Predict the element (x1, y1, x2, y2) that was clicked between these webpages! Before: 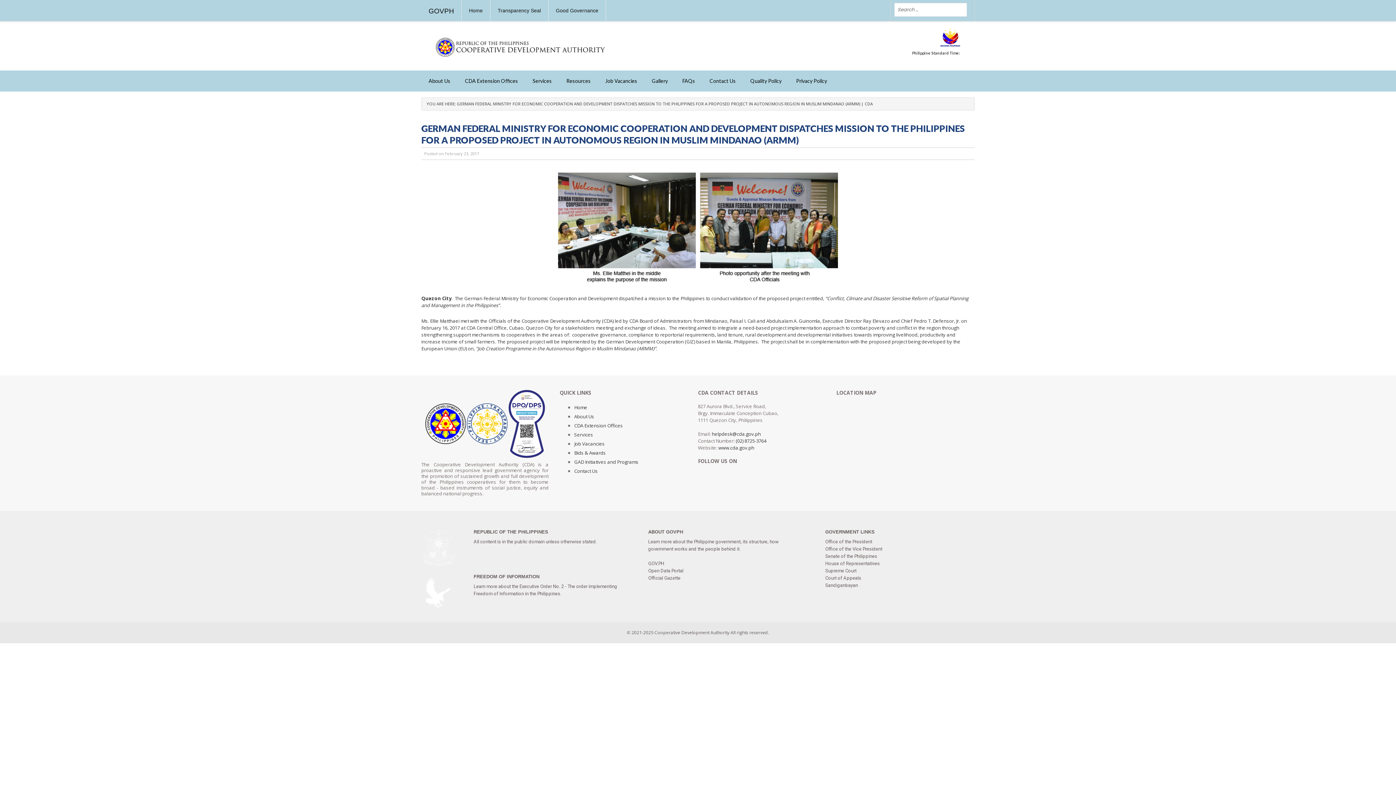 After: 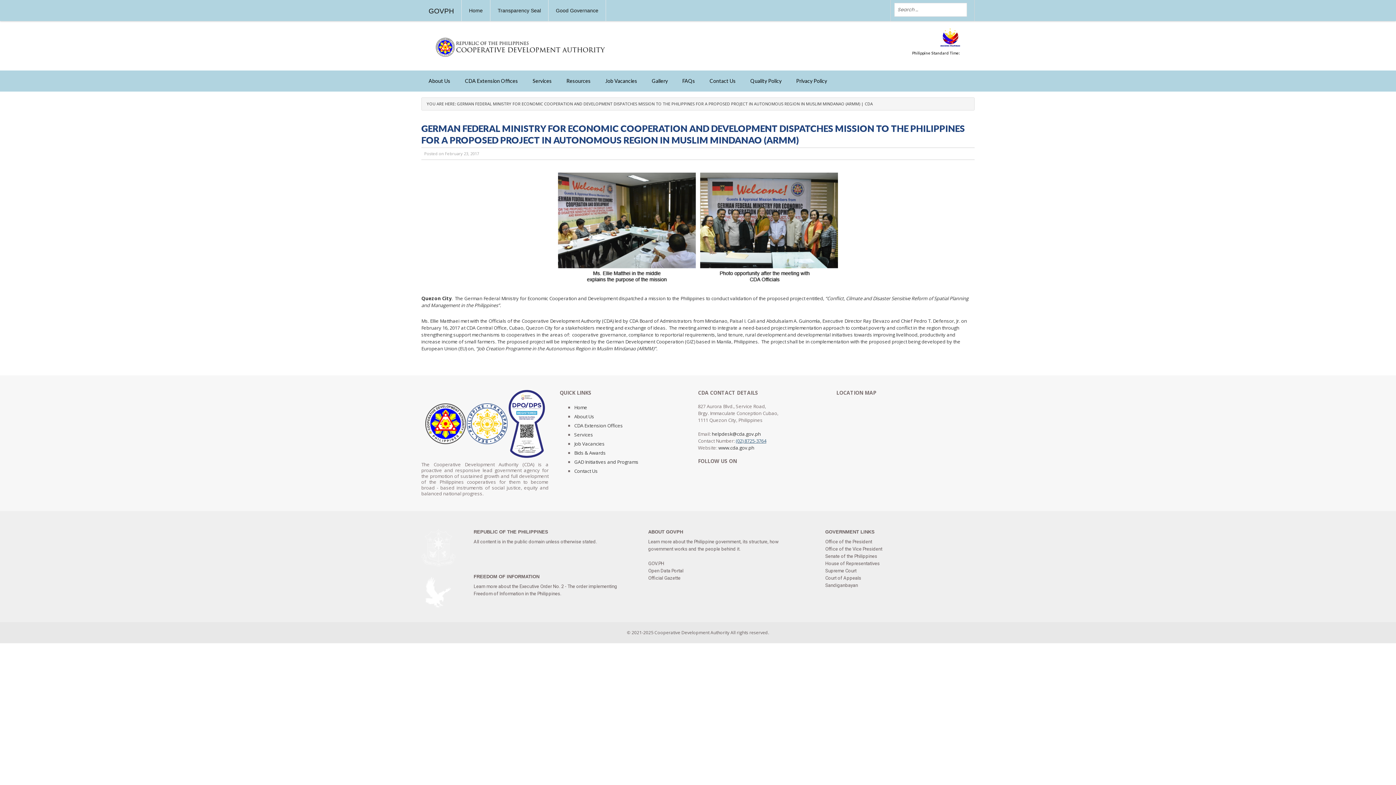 Action: bbox: (735, 437, 766, 444) label: (02) 8725-3764